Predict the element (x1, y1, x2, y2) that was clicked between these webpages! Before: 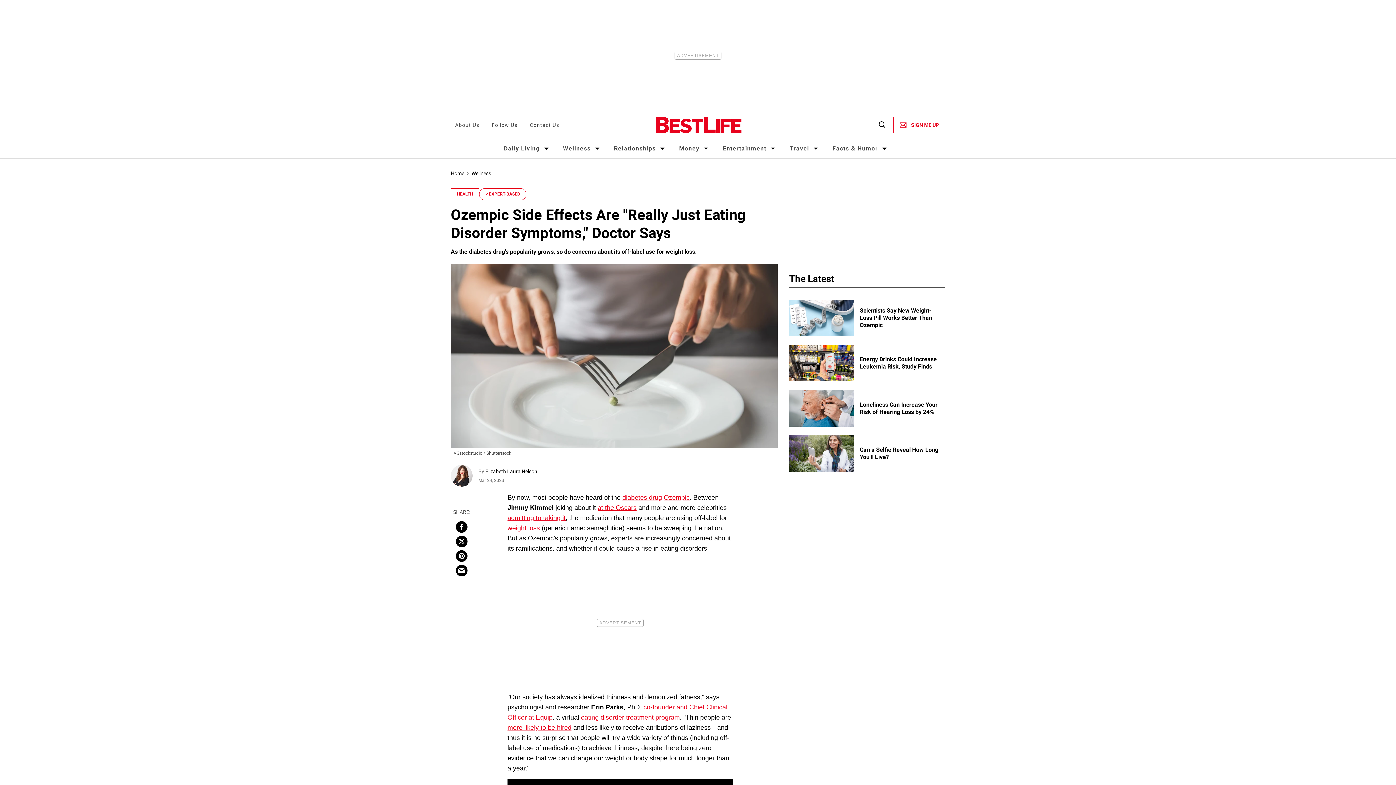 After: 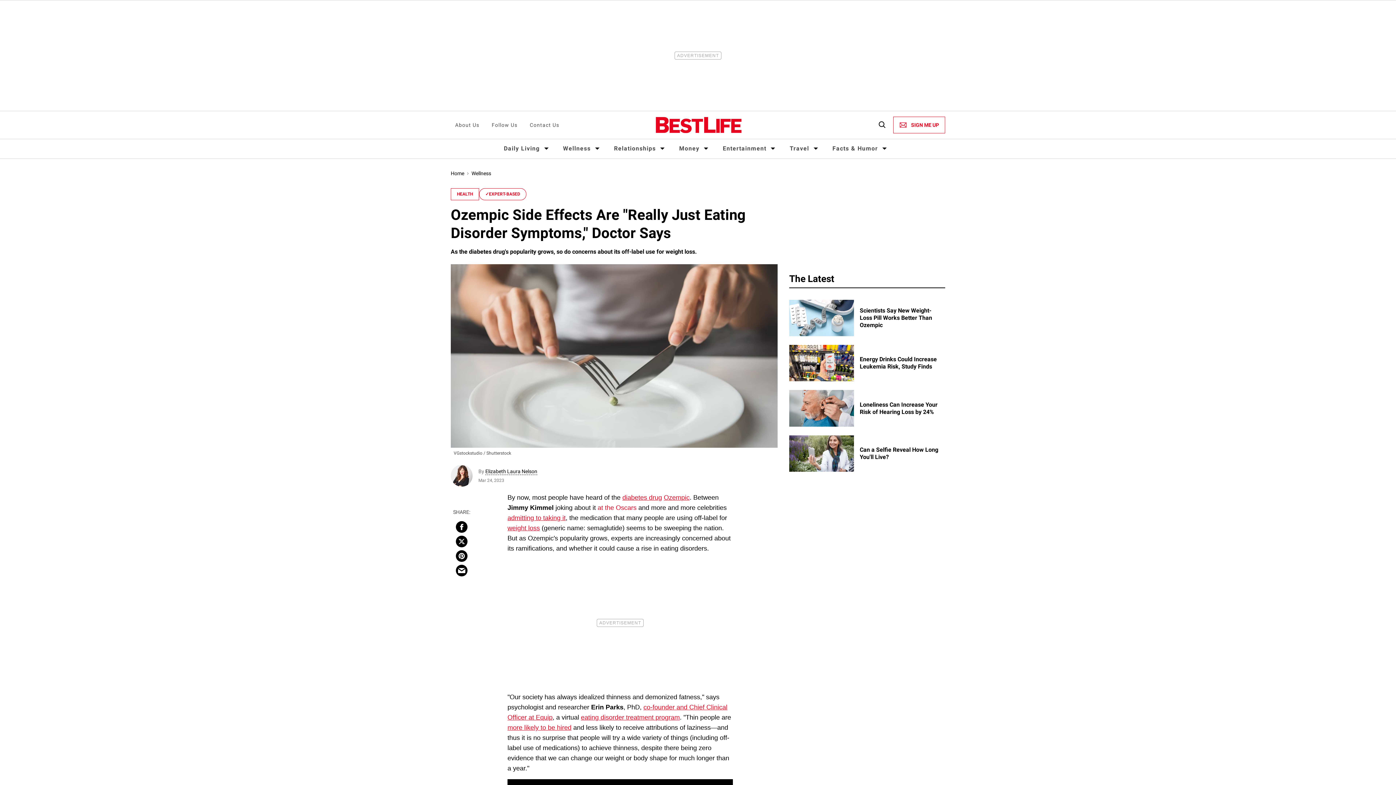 Action: label: at the Oscars bbox: (597, 504, 636, 511)